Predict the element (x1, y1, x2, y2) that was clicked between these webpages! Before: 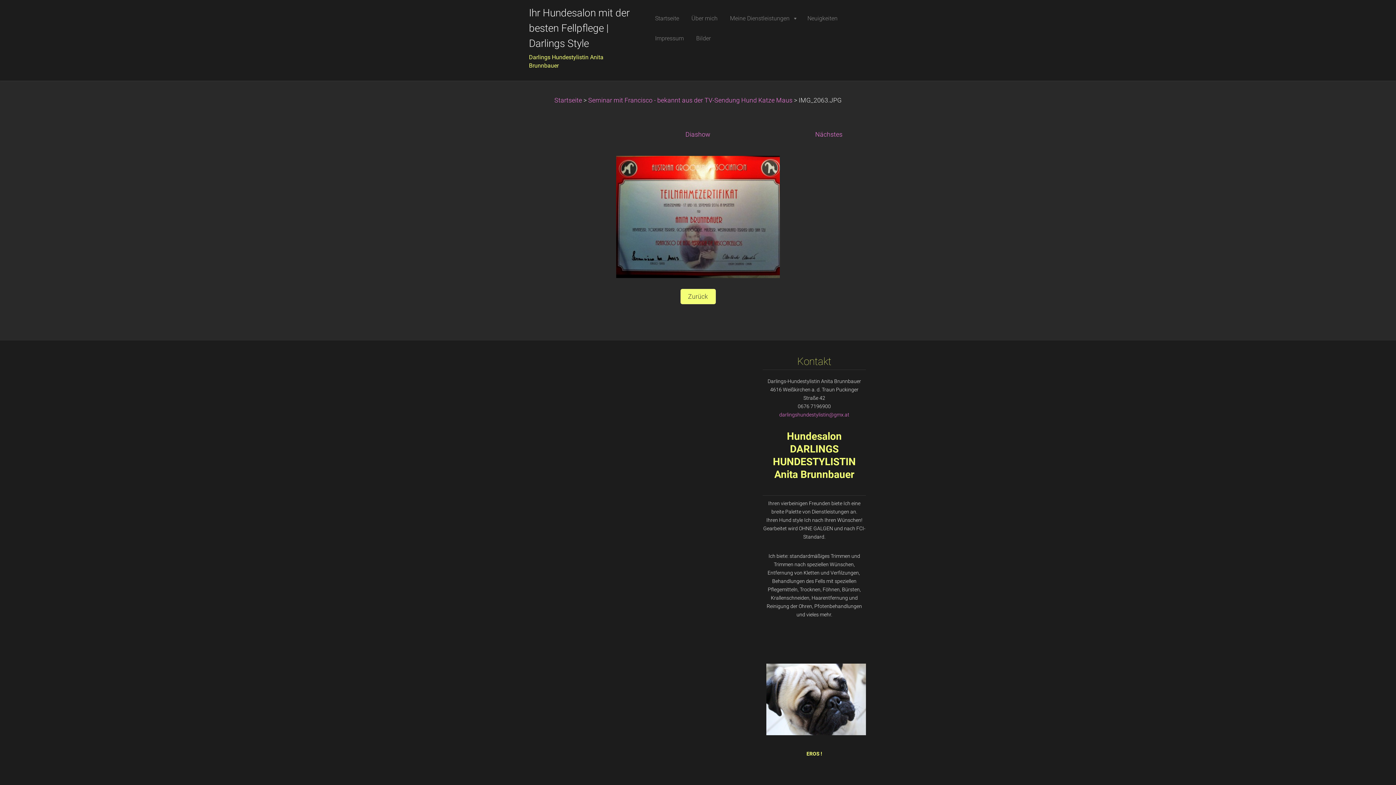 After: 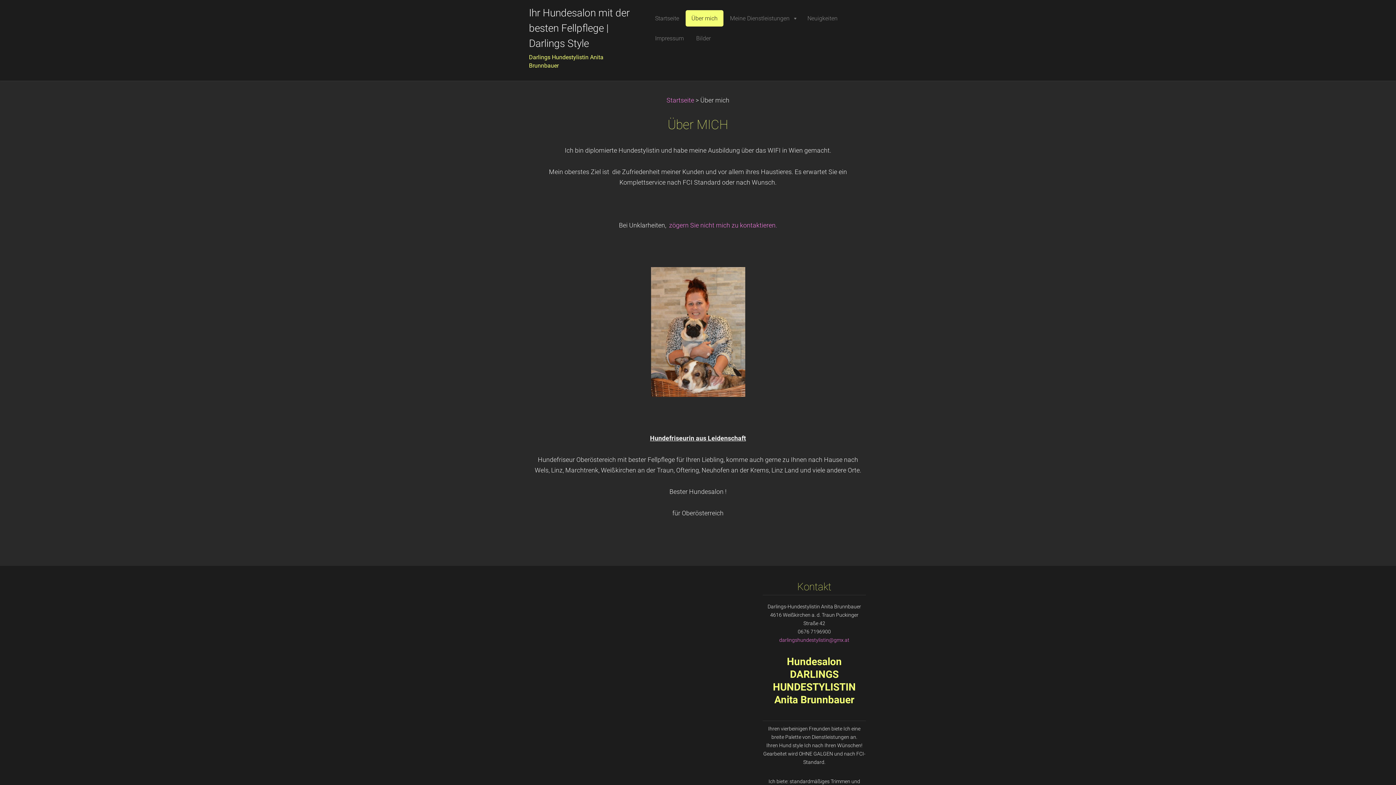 Action: bbox: (685, 10, 723, 26) label: Über mich